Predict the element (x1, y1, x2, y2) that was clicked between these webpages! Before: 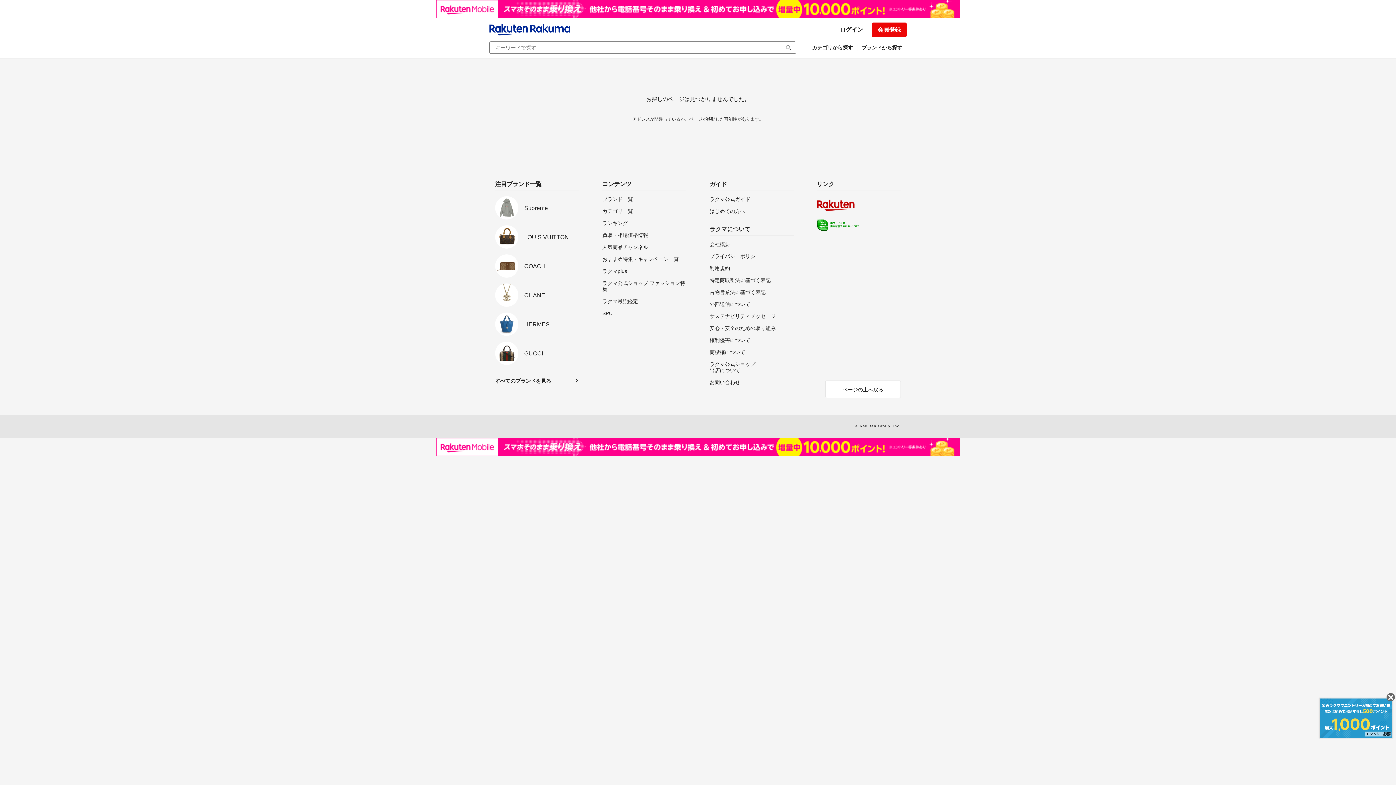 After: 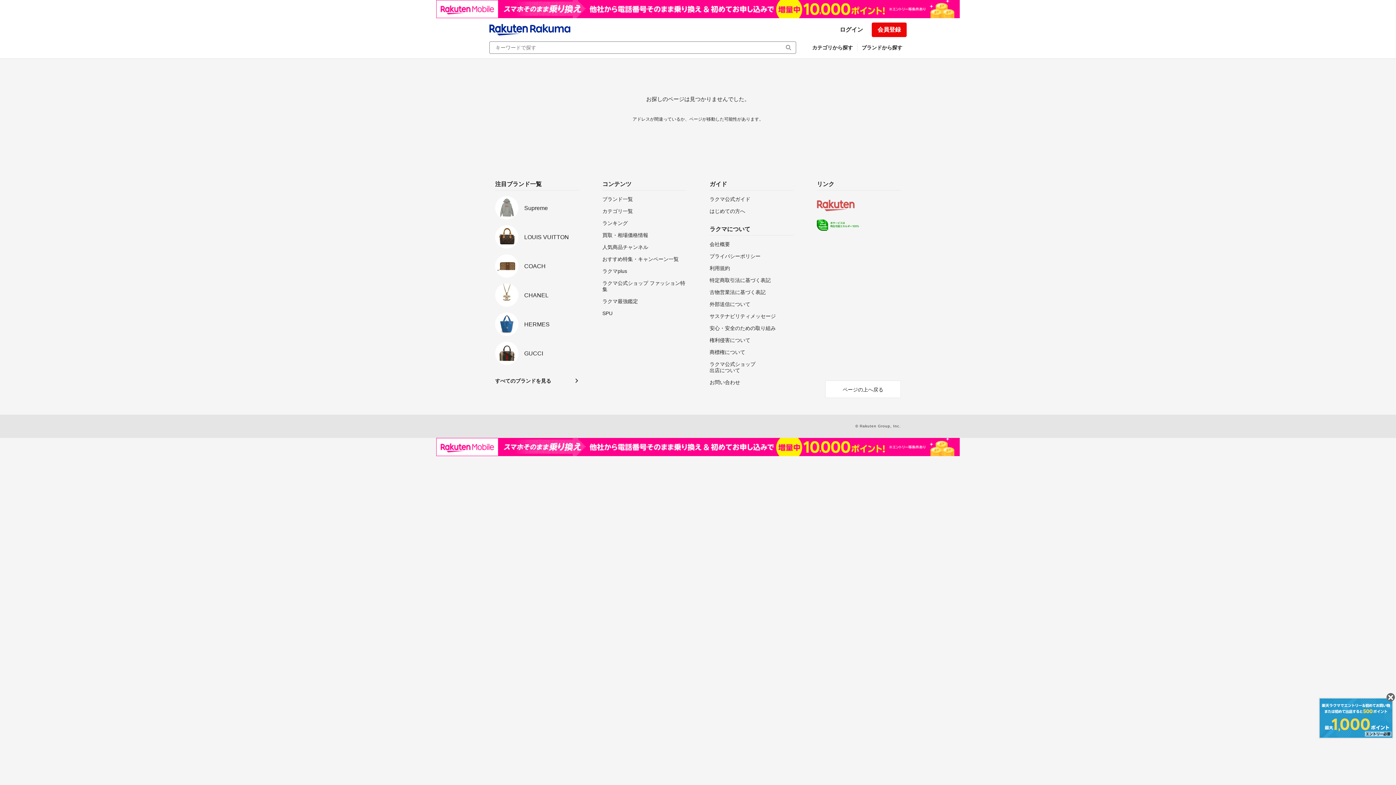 Action: bbox: (813, 196, 897, 213)